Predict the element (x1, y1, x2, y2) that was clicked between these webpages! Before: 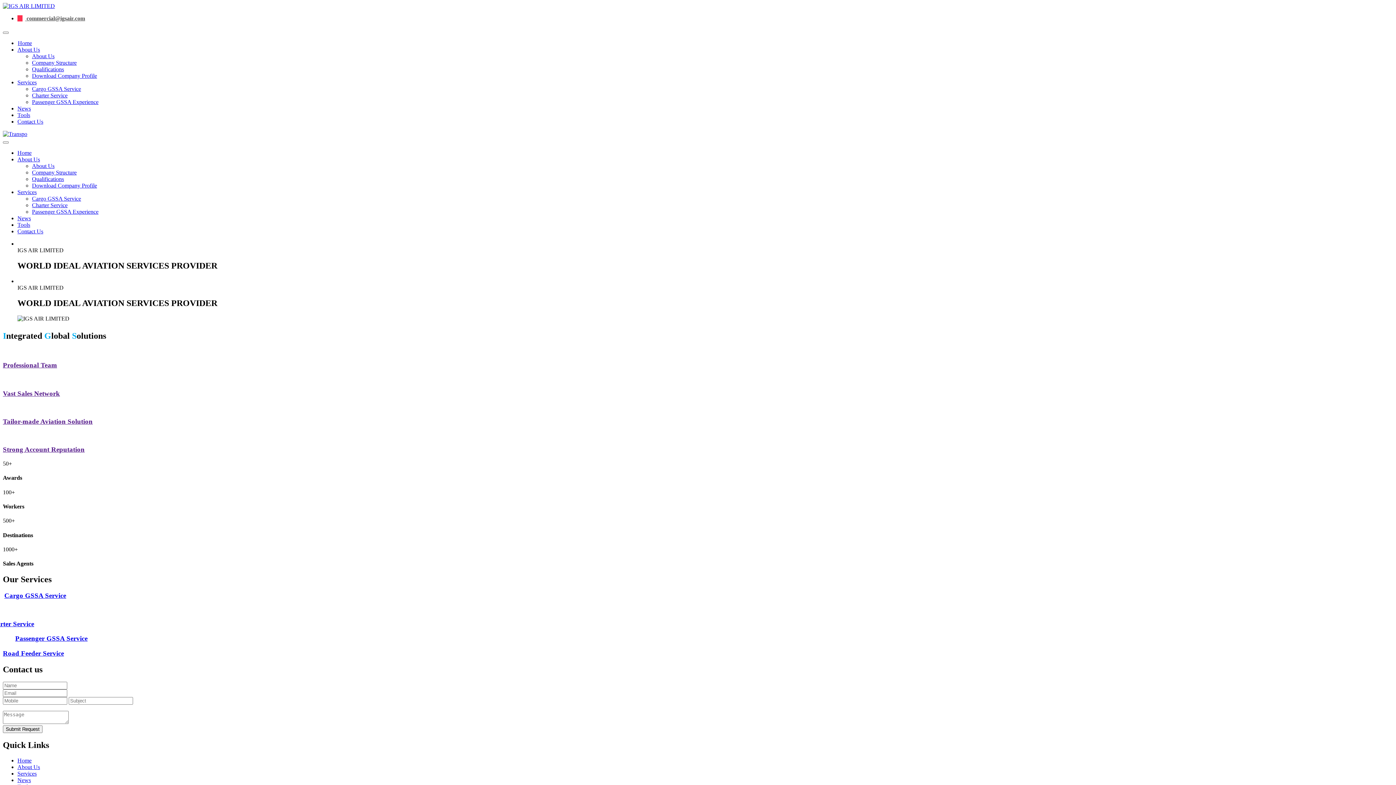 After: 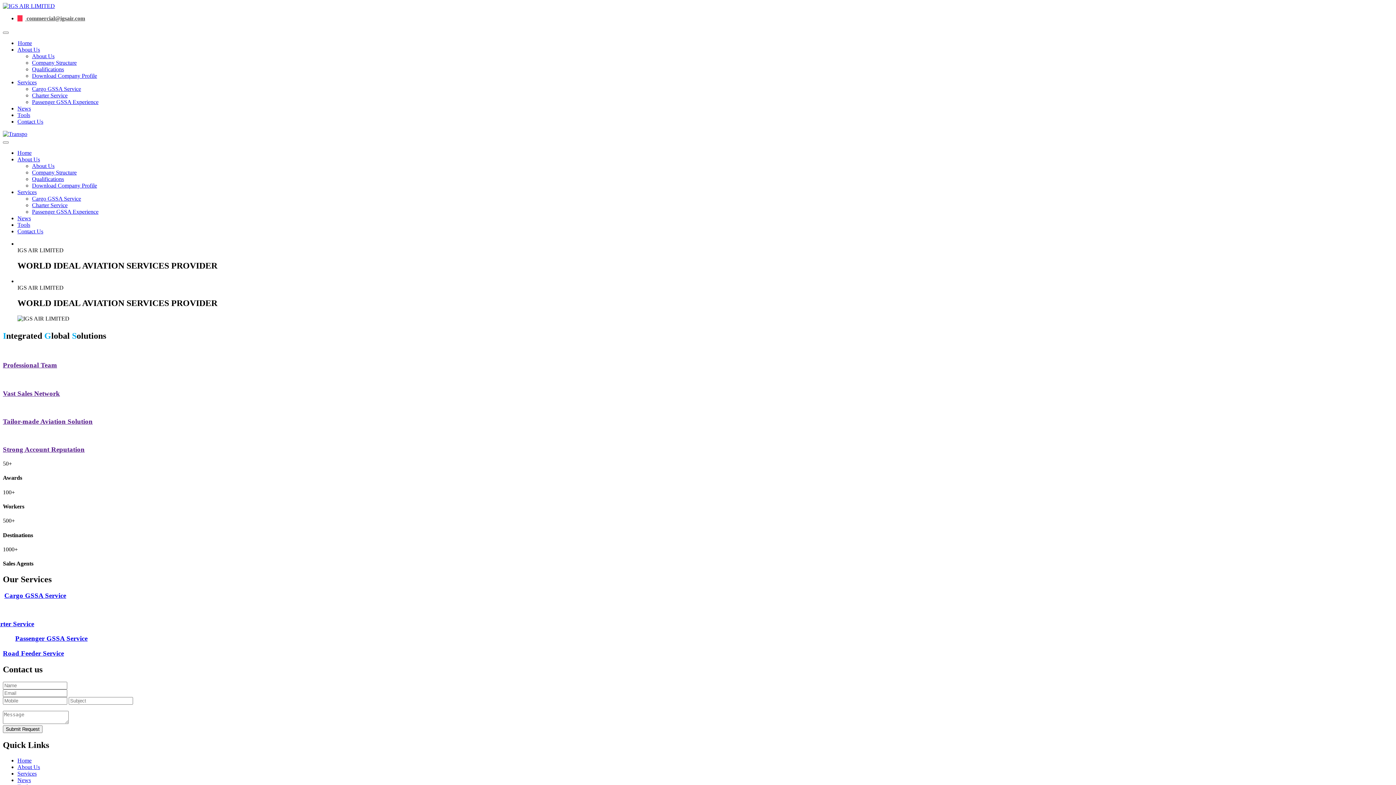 Action: label: Home bbox: (17, 149, 31, 156)